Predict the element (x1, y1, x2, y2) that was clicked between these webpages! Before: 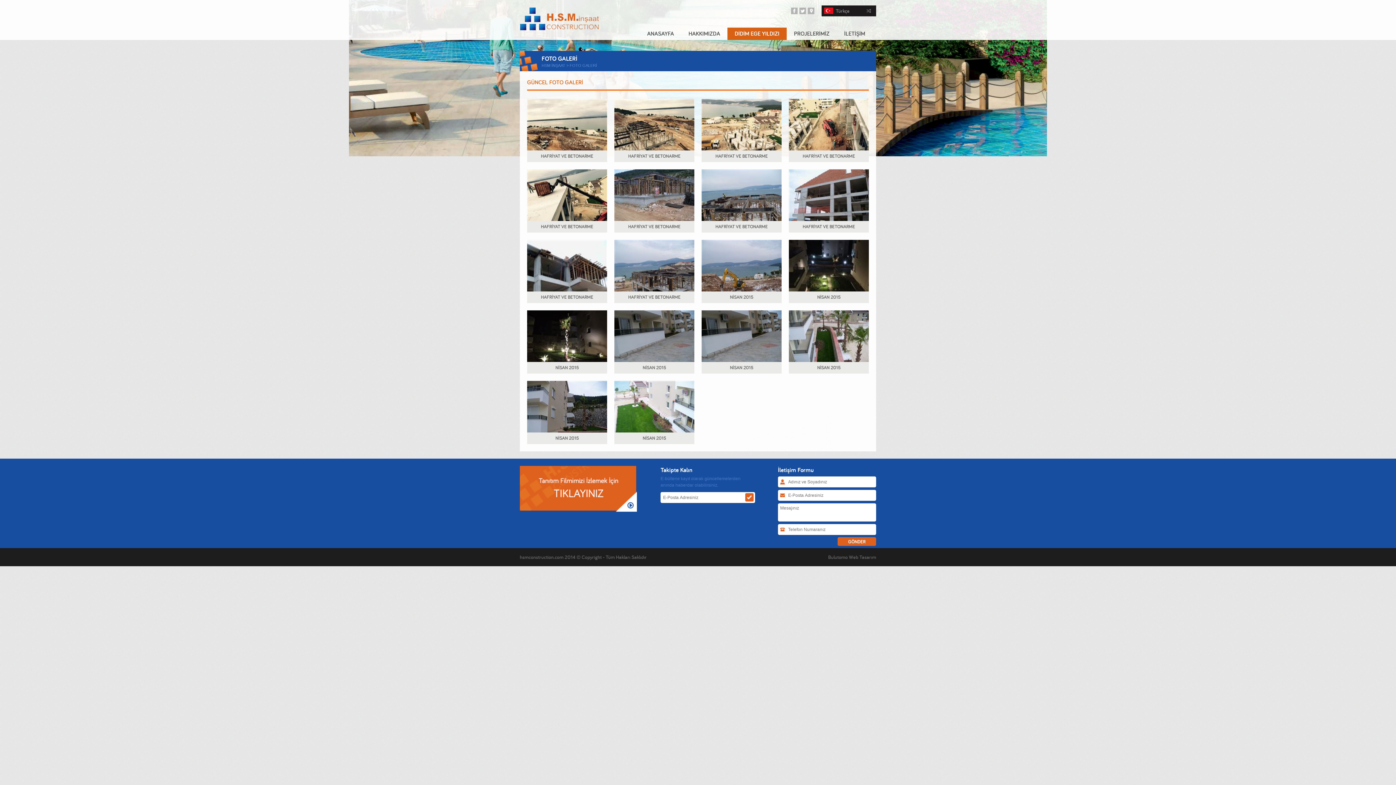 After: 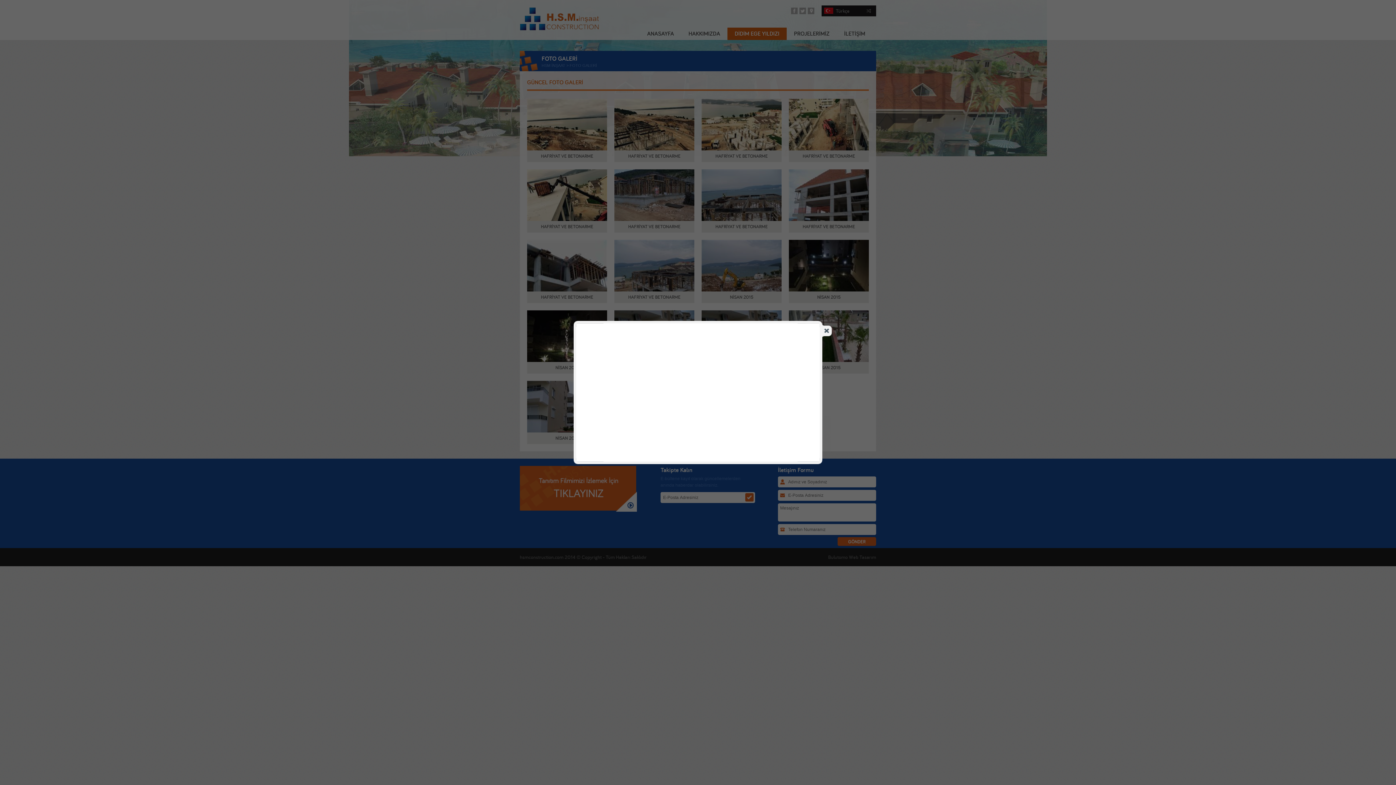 Action: bbox: (520, 466, 637, 513)